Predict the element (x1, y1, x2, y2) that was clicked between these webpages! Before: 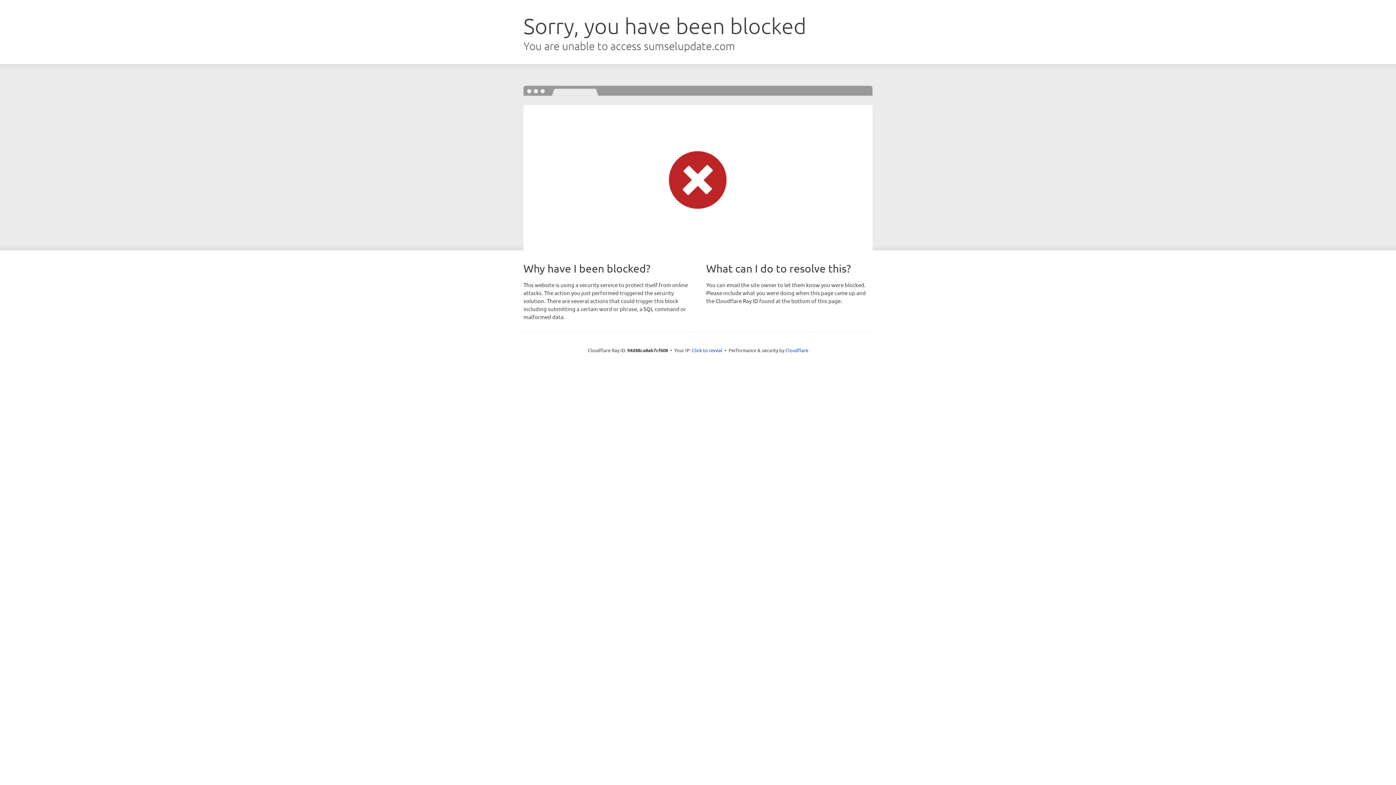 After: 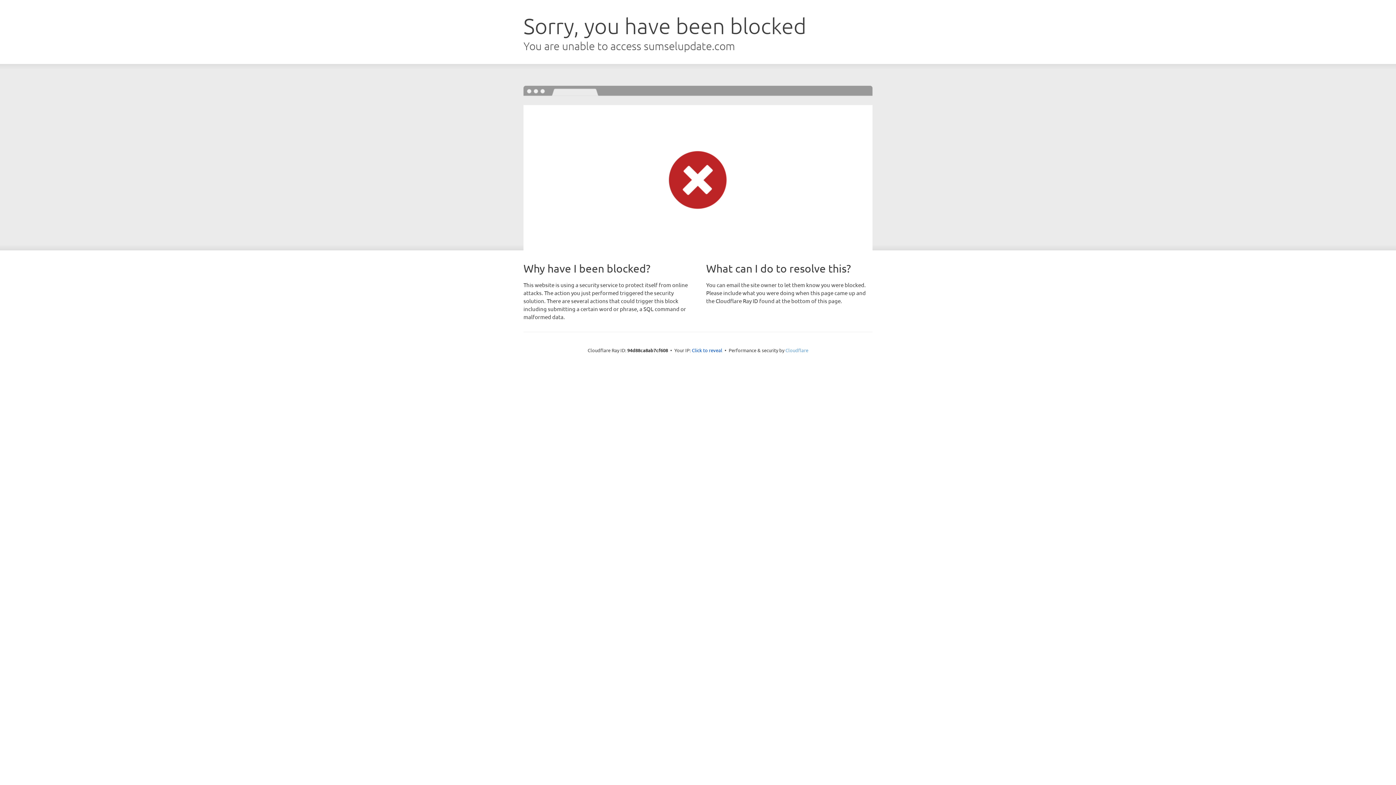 Action: label: Cloudflare bbox: (785, 347, 808, 353)